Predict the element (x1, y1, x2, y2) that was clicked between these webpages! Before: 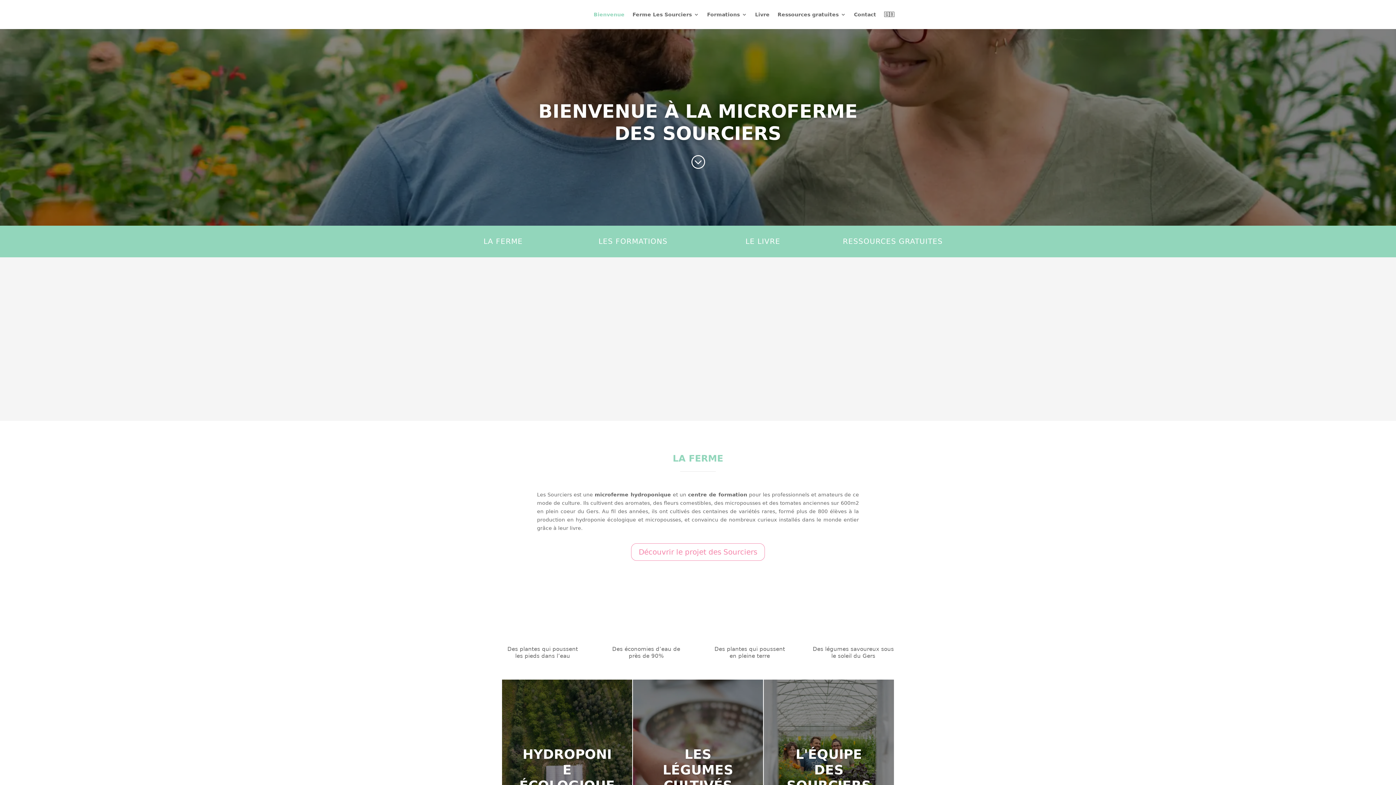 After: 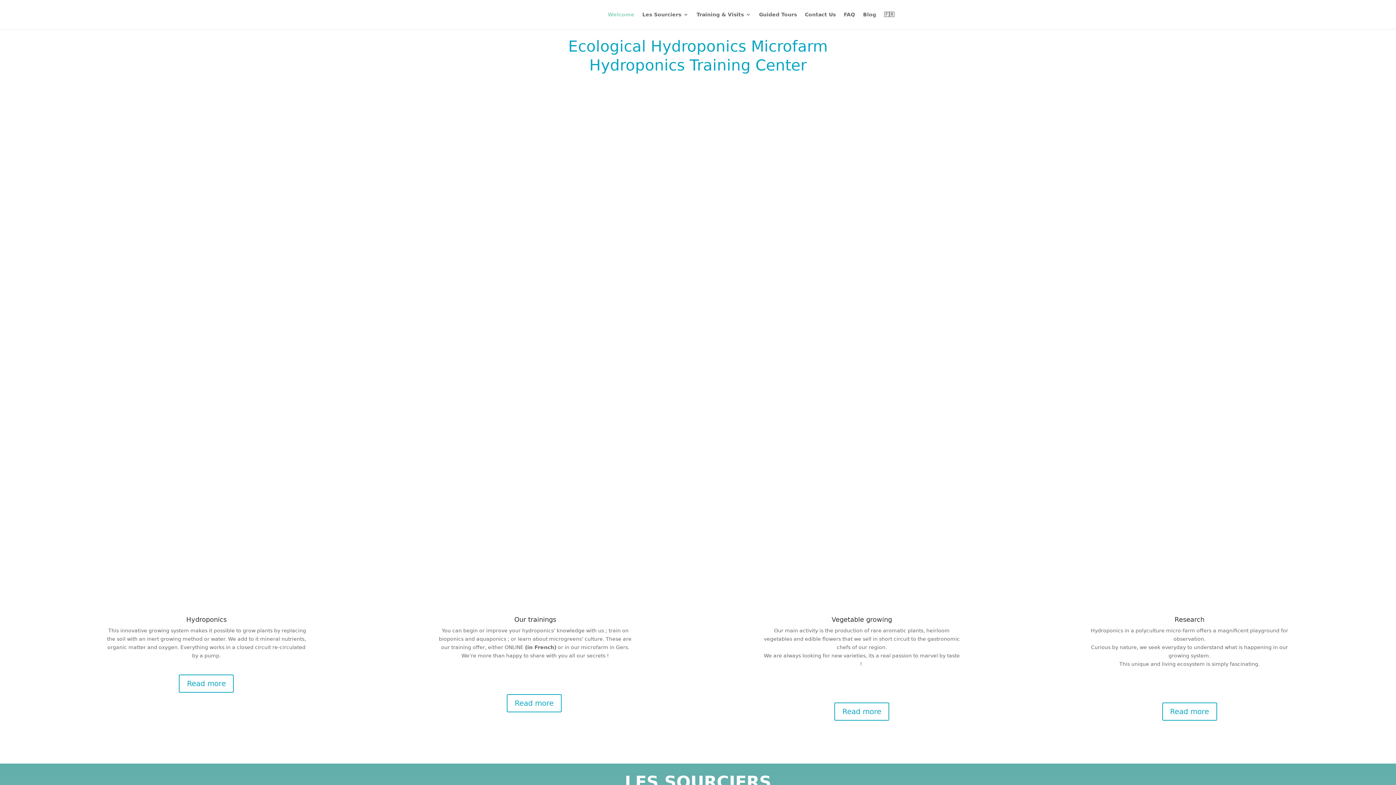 Action: label: 🇬🇧 bbox: (884, 12, 894, 29)